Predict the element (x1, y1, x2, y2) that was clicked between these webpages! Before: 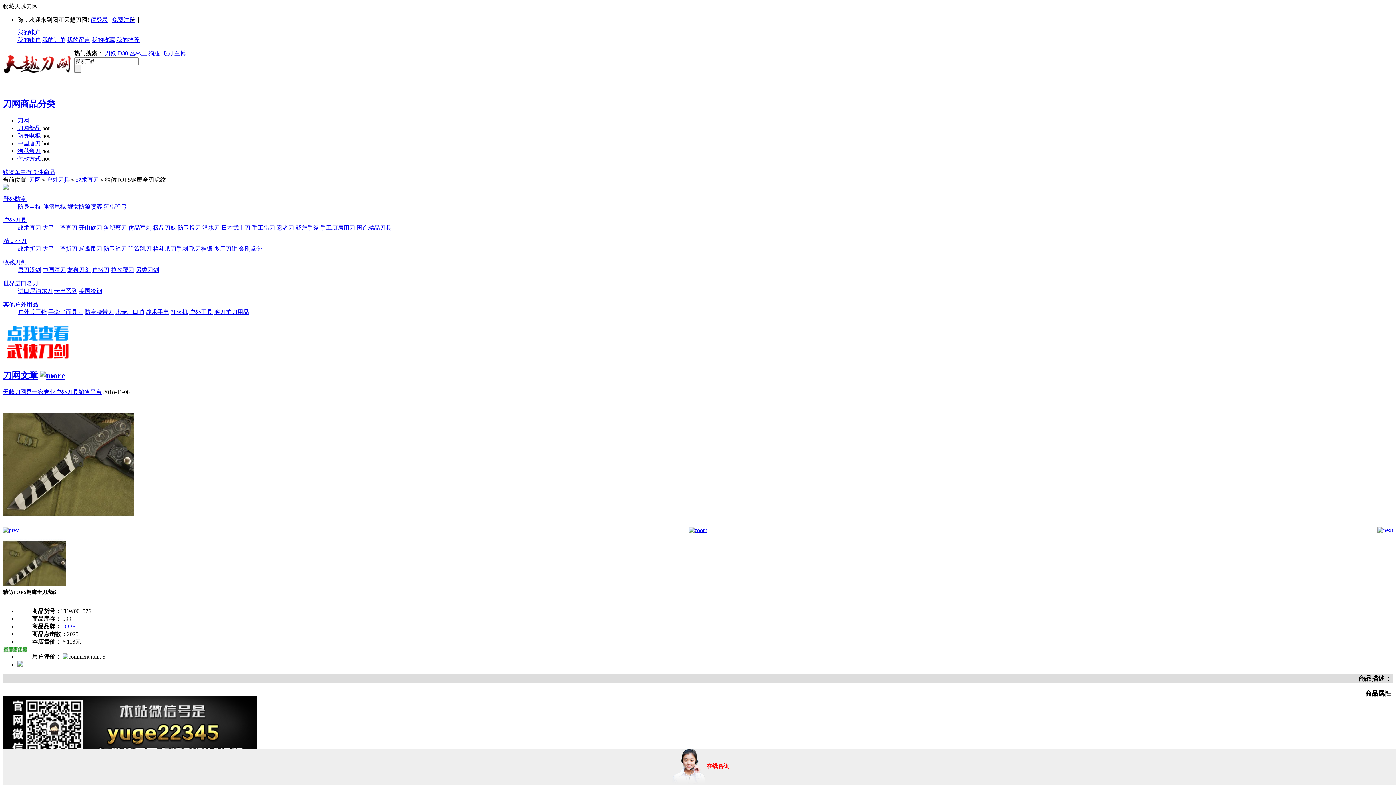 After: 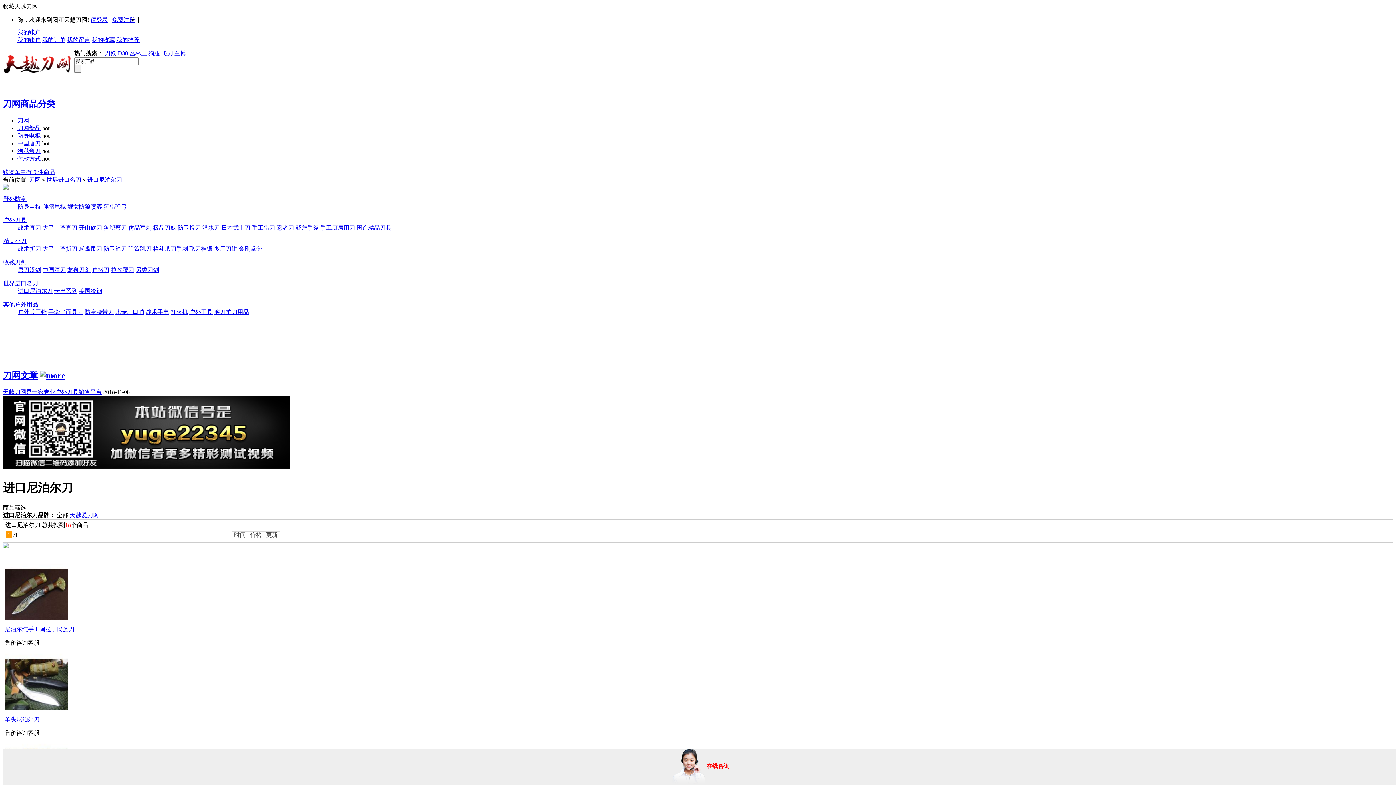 Action: label: 进口尼泊尔刀 bbox: (17, 287, 52, 294)